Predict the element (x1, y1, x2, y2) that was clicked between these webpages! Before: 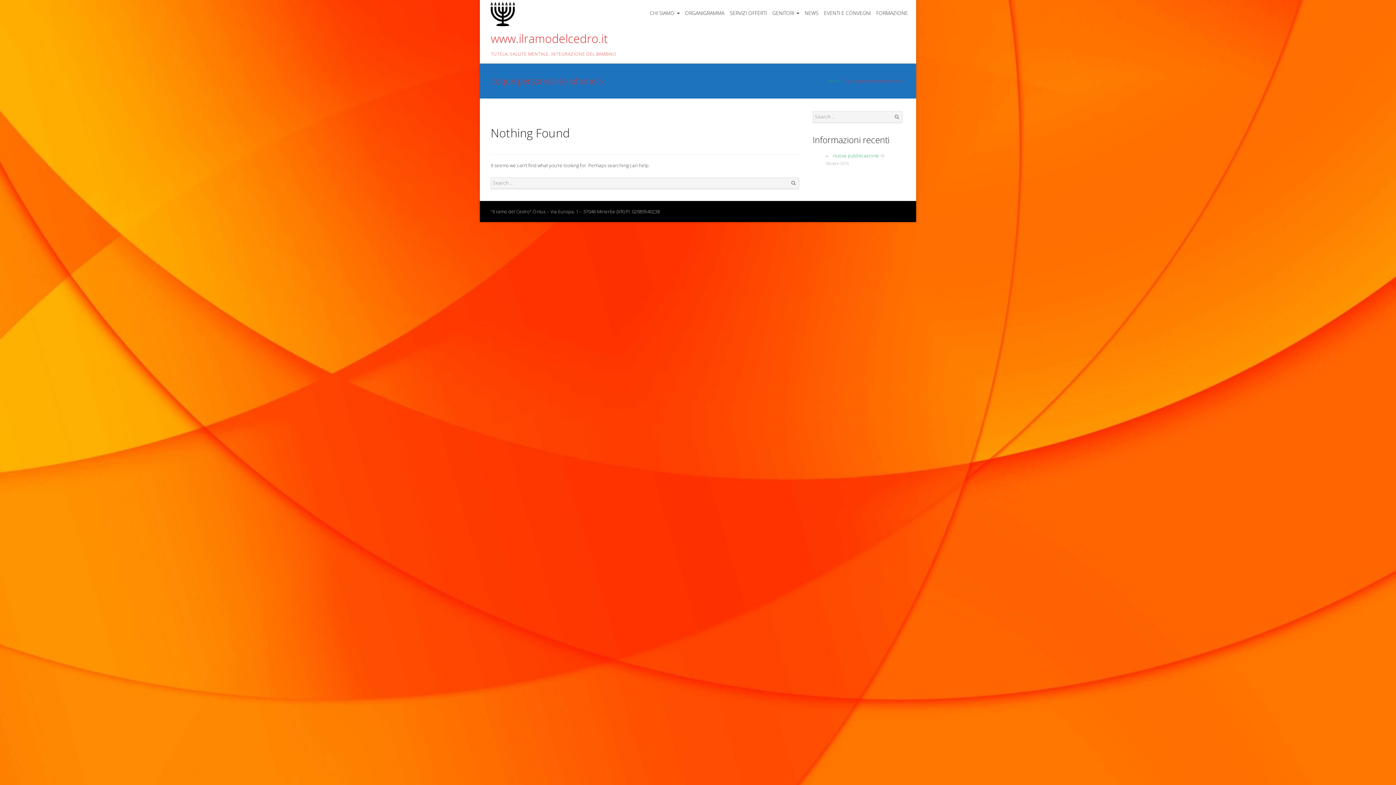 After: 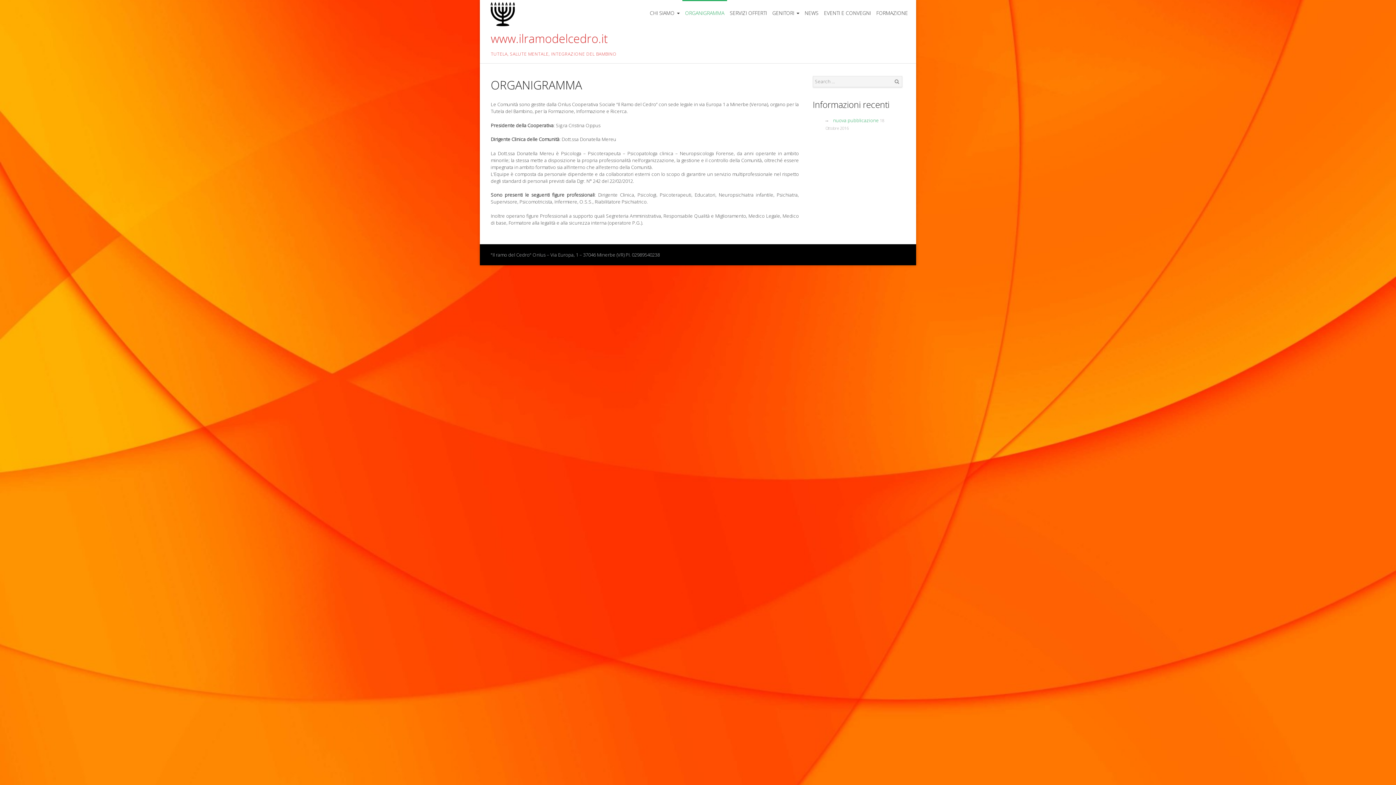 Action: bbox: (682, 1, 727, 25) label: ORGANIGRAMMA